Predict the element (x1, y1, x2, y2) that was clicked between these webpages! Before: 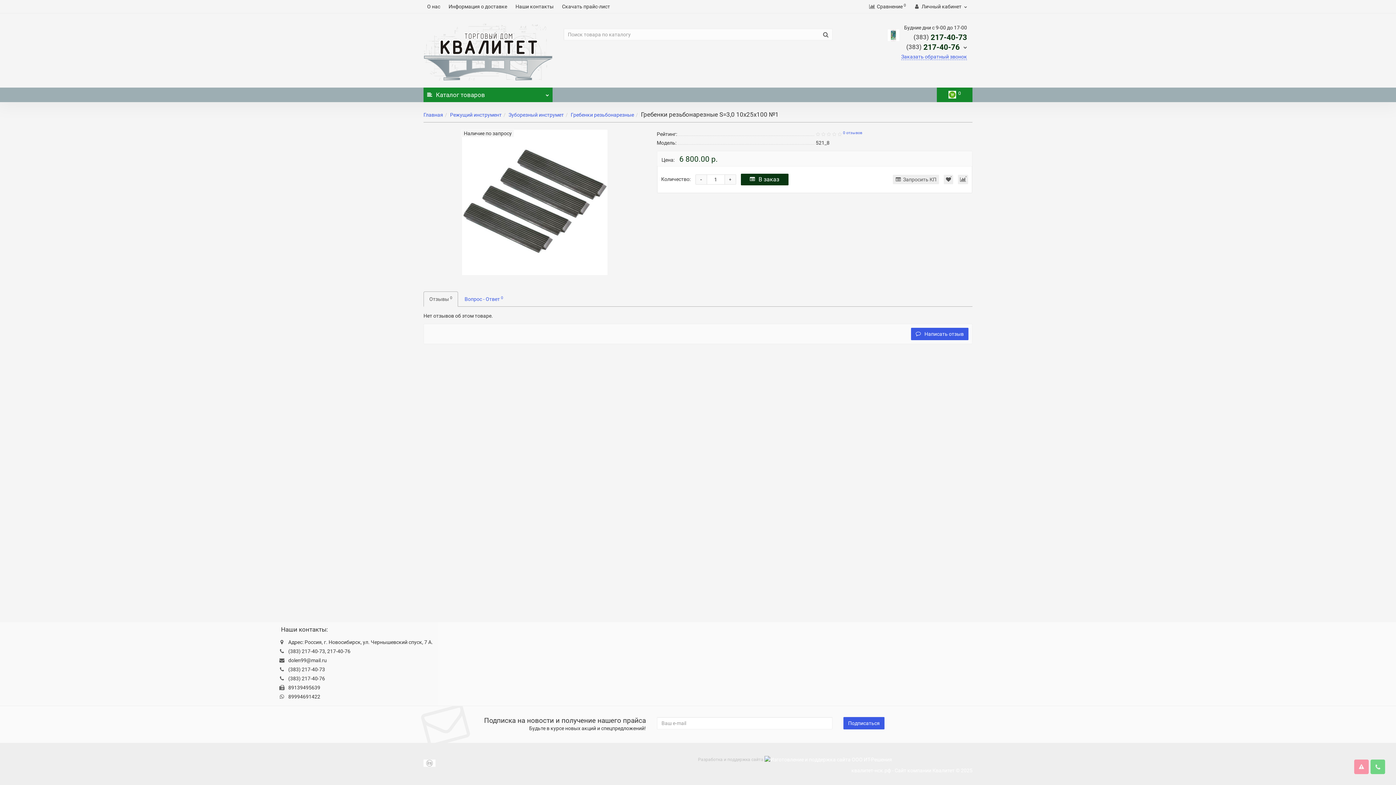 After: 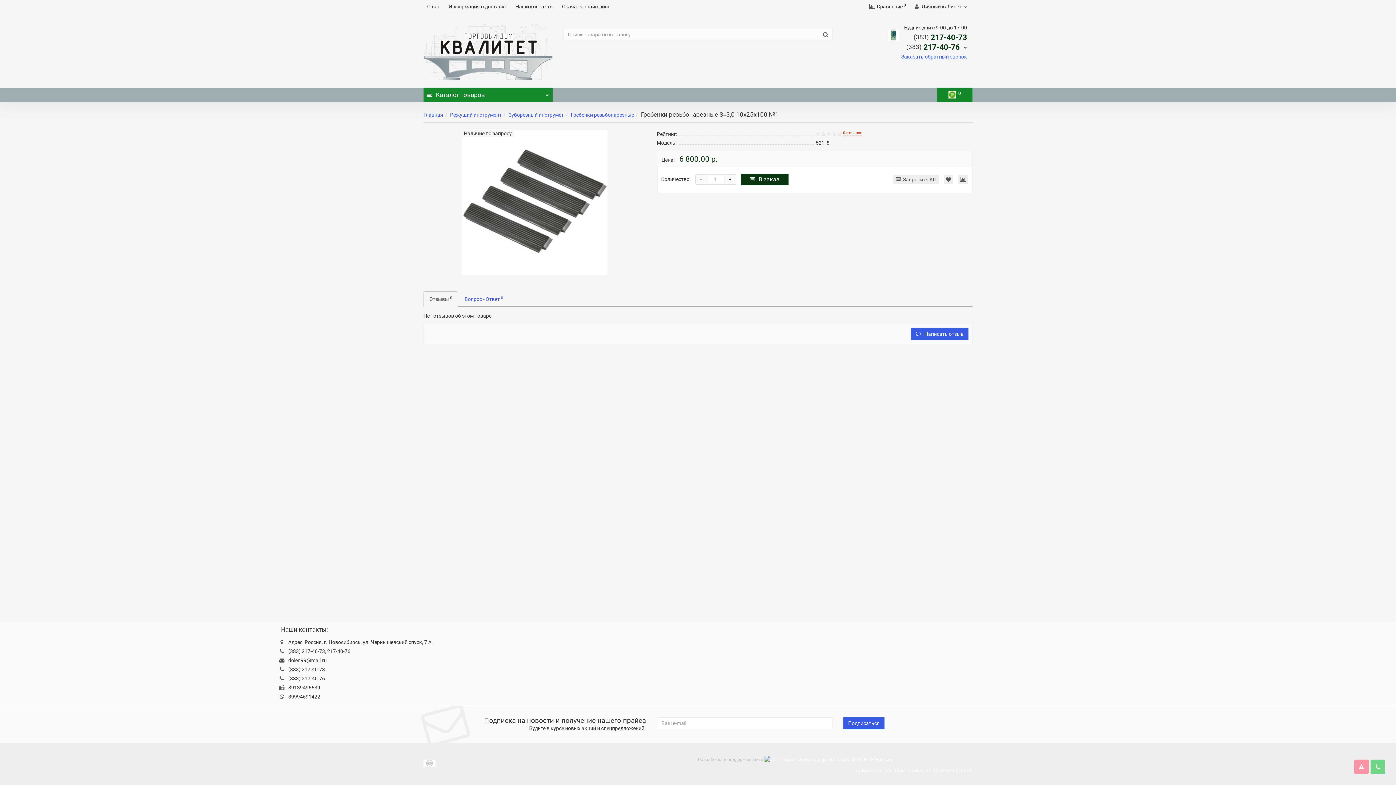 Action: bbox: (843, 130, 862, 135) label: 0 отзывов